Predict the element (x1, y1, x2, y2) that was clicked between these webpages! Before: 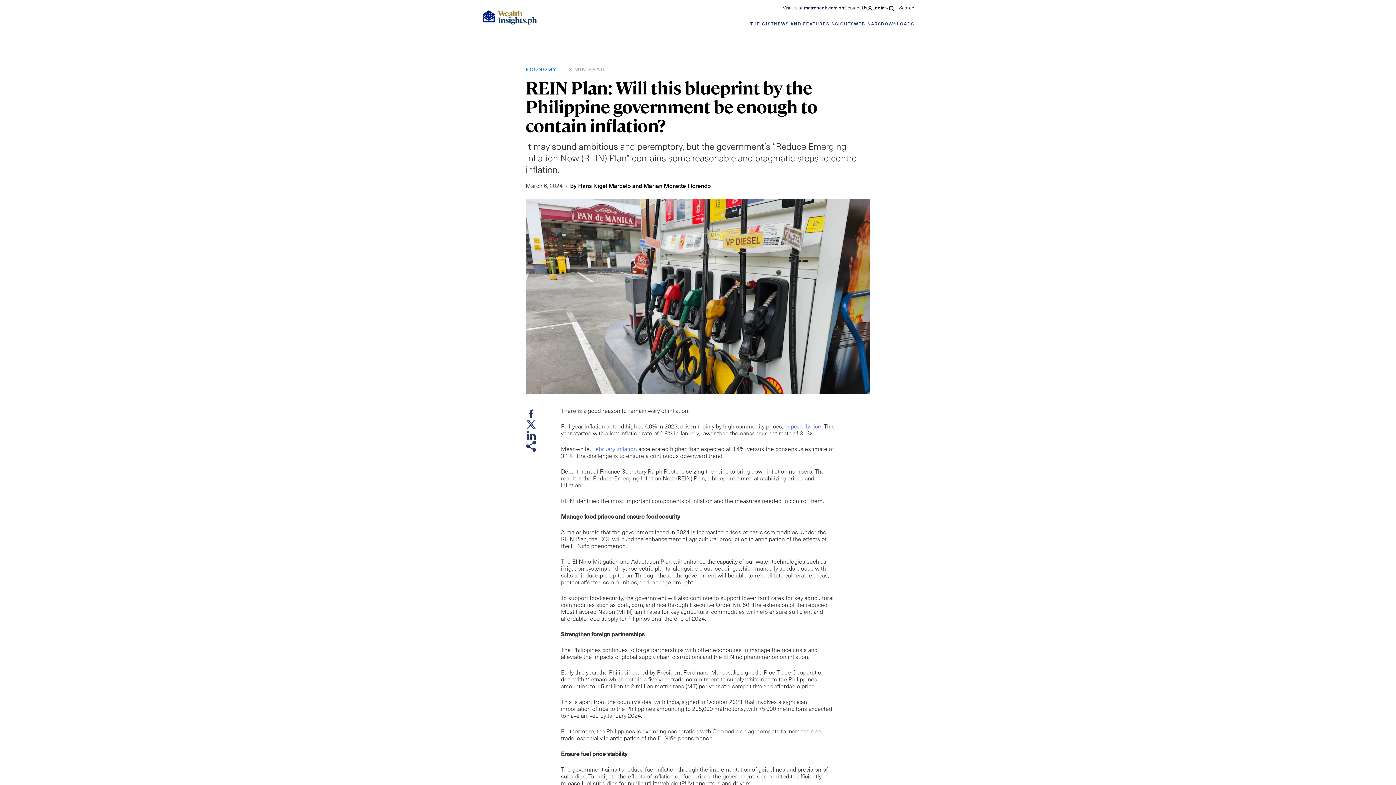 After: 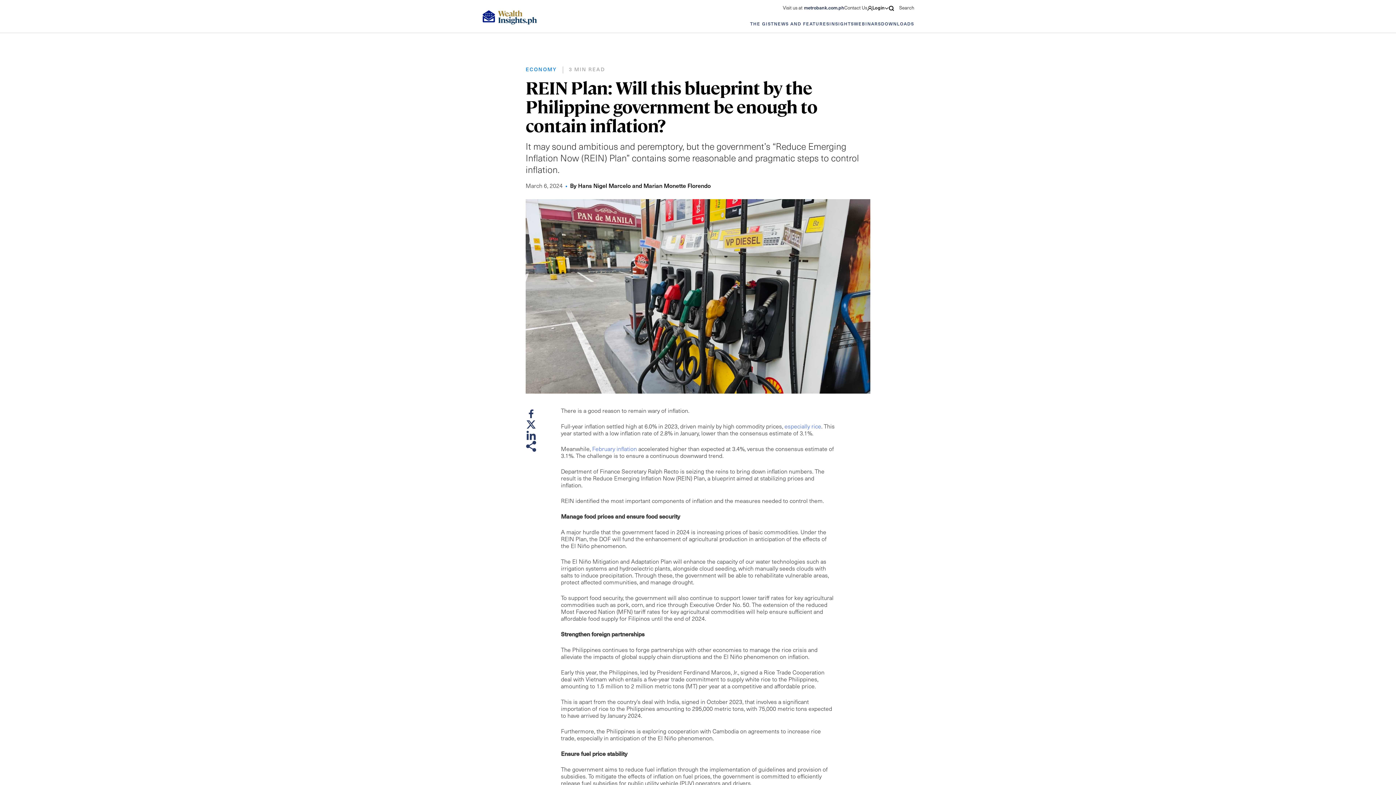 Action: bbox: (525, 441, 536, 452)